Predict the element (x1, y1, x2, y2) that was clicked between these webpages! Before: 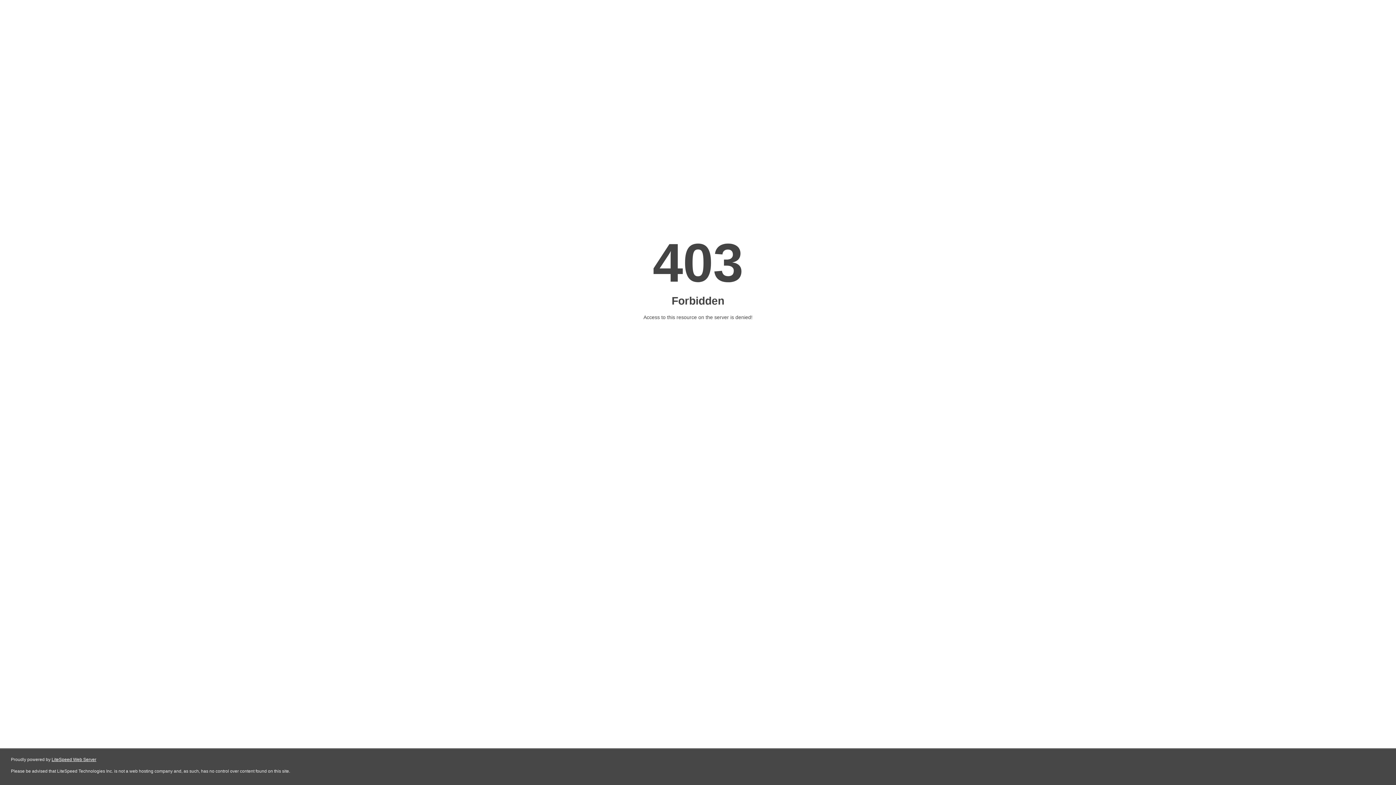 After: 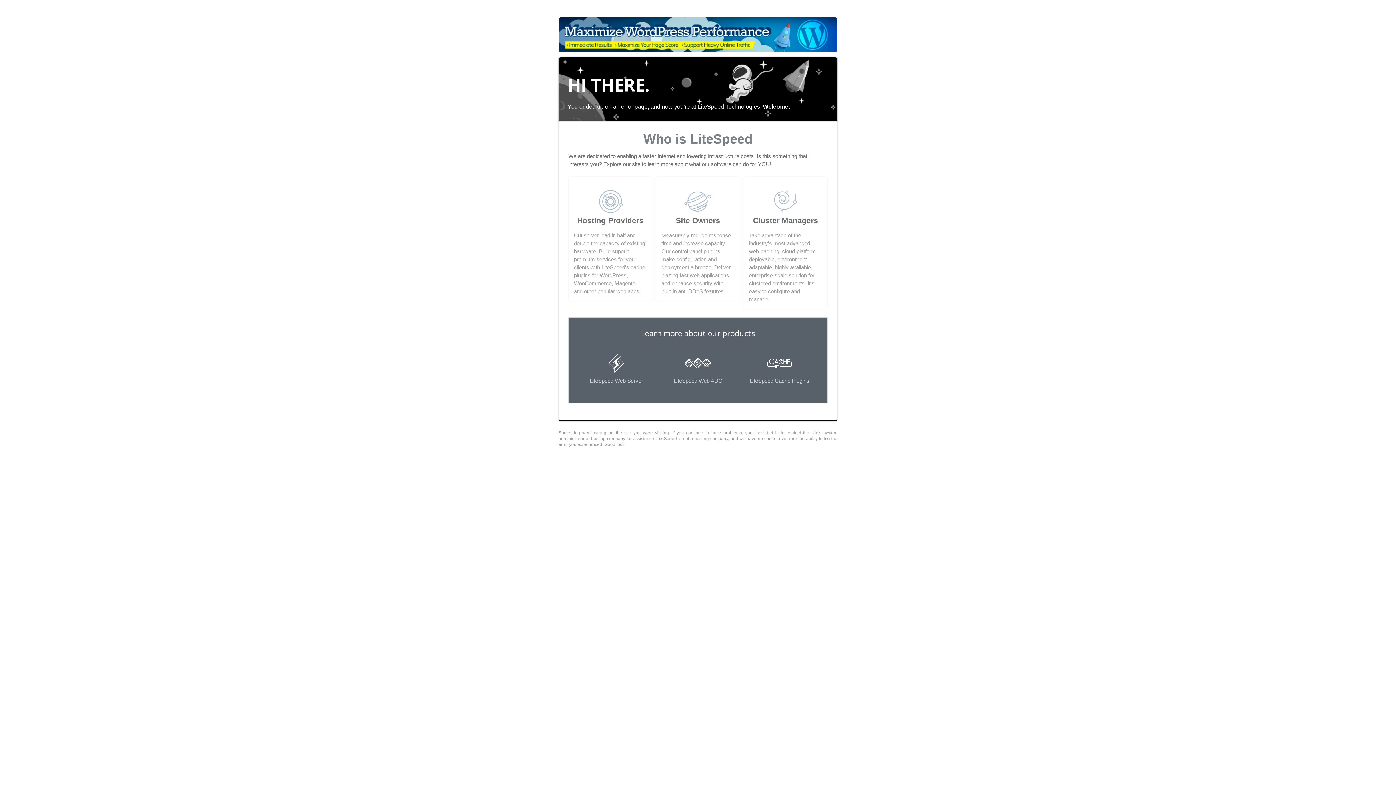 Action: bbox: (51, 757, 96, 762) label: LiteSpeed Web Server